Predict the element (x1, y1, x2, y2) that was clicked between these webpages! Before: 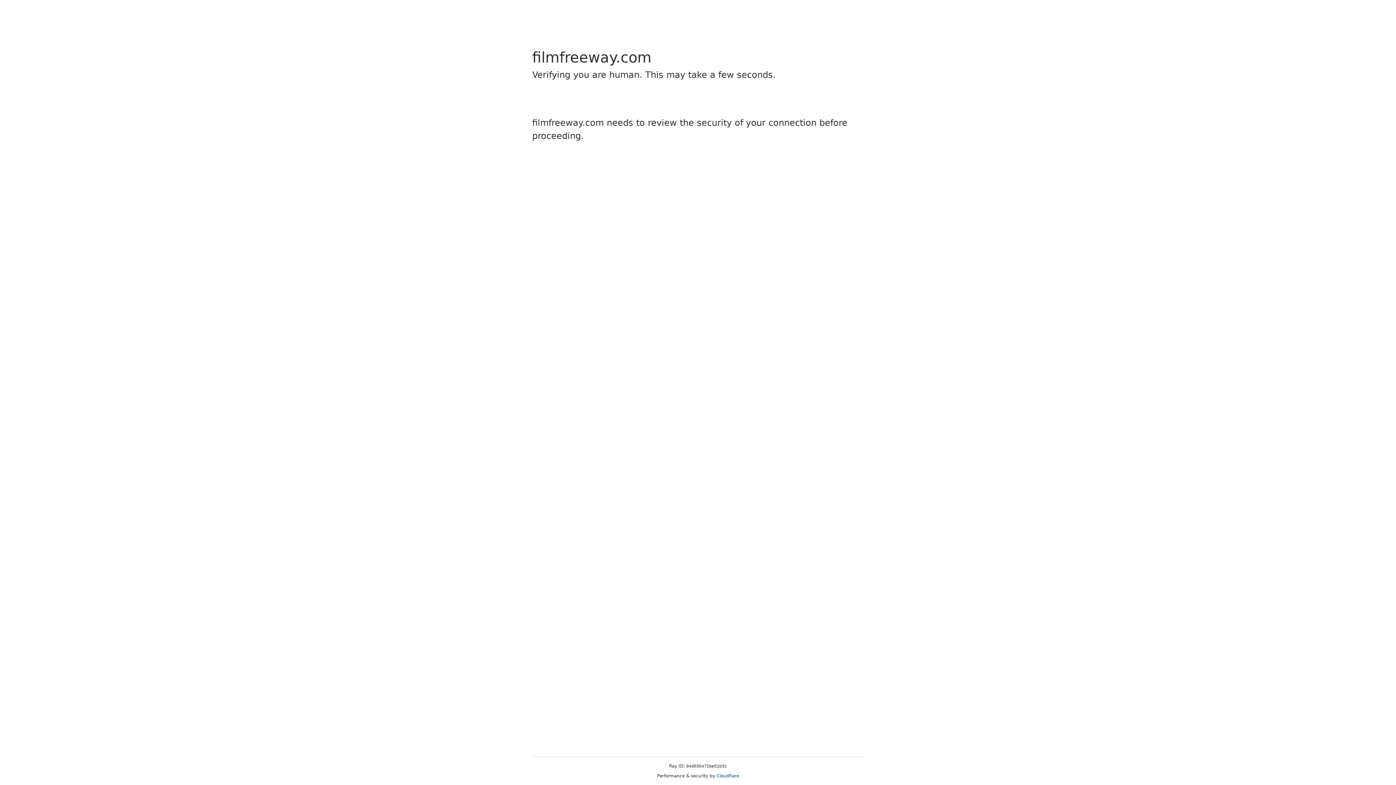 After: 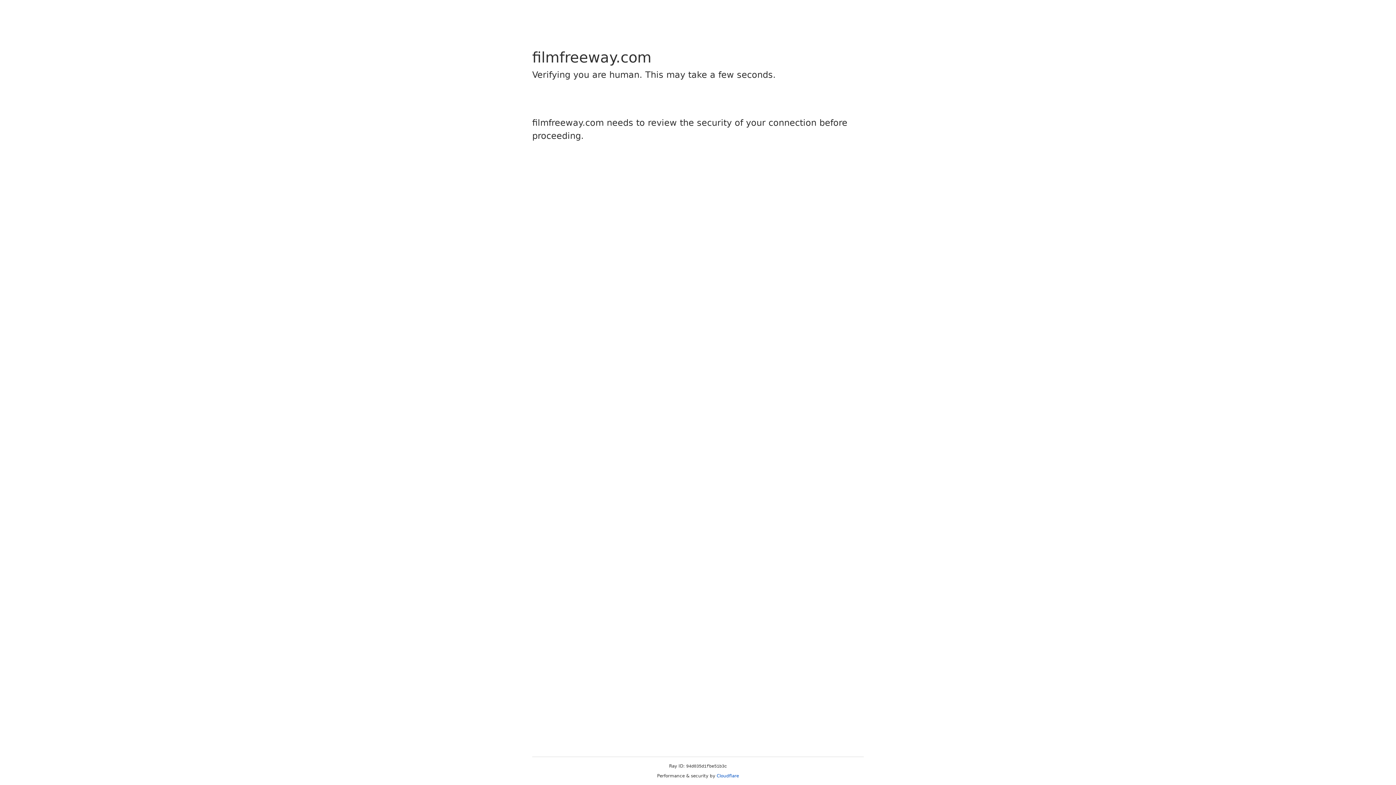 Action: label: Cloudflare bbox: (716, 773, 739, 778)